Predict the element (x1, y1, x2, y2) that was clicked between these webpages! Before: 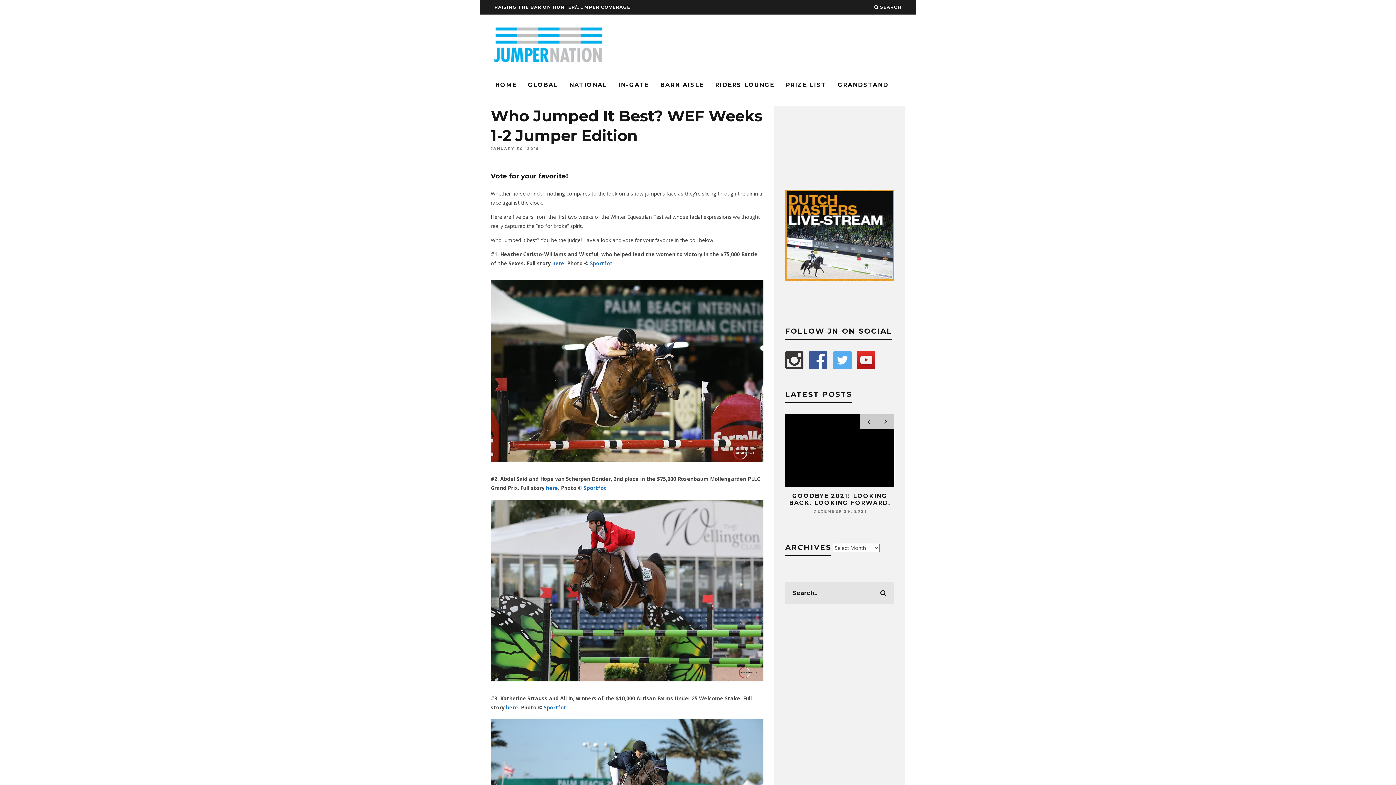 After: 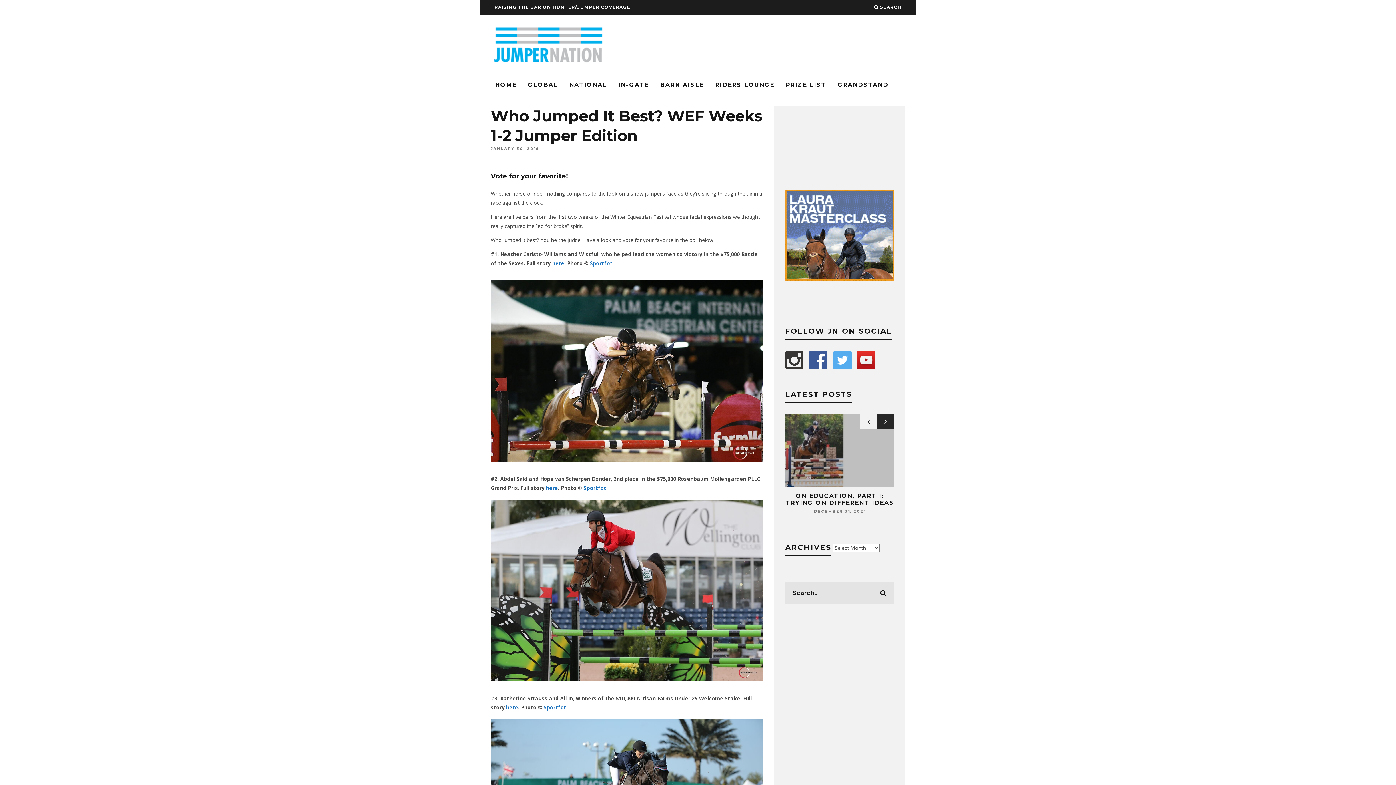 Action: bbox: (877, 414, 894, 429)